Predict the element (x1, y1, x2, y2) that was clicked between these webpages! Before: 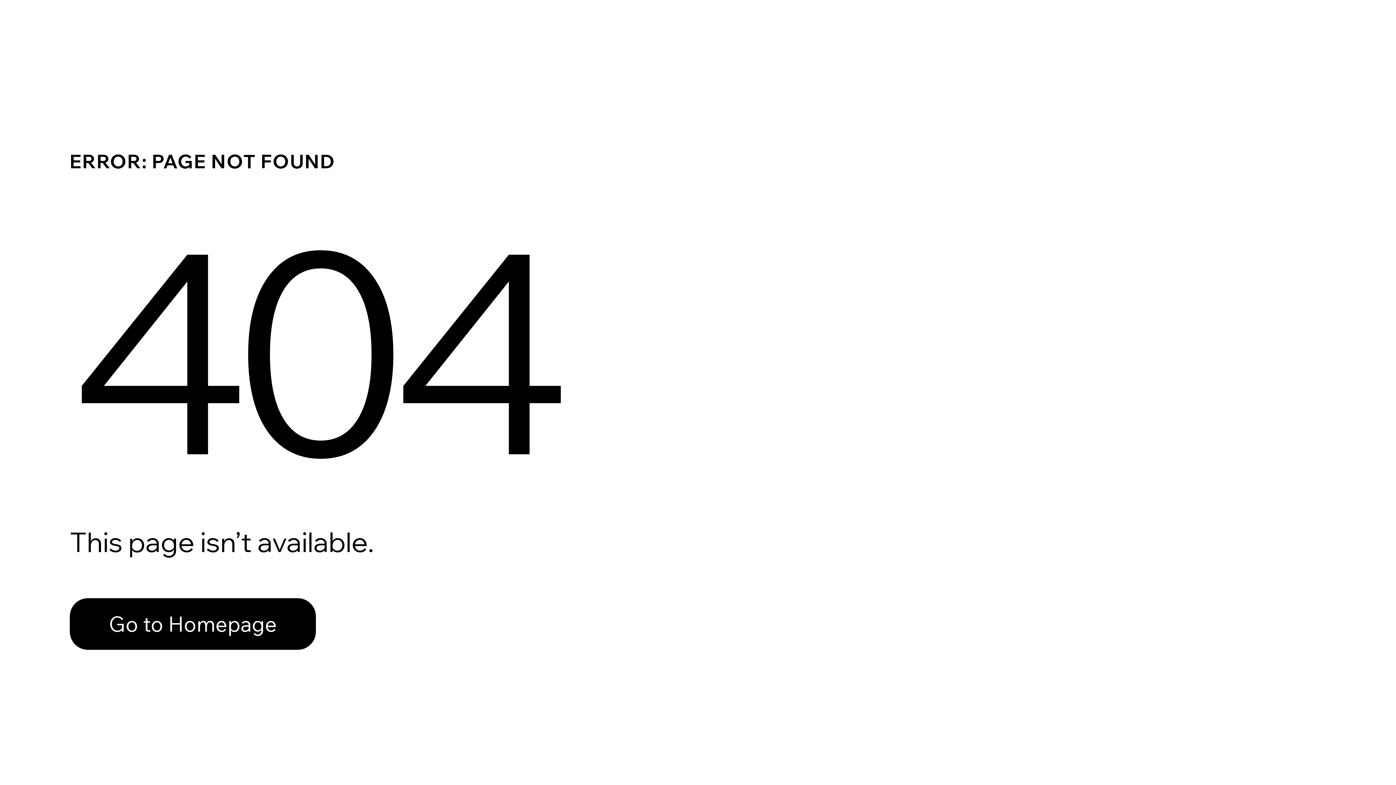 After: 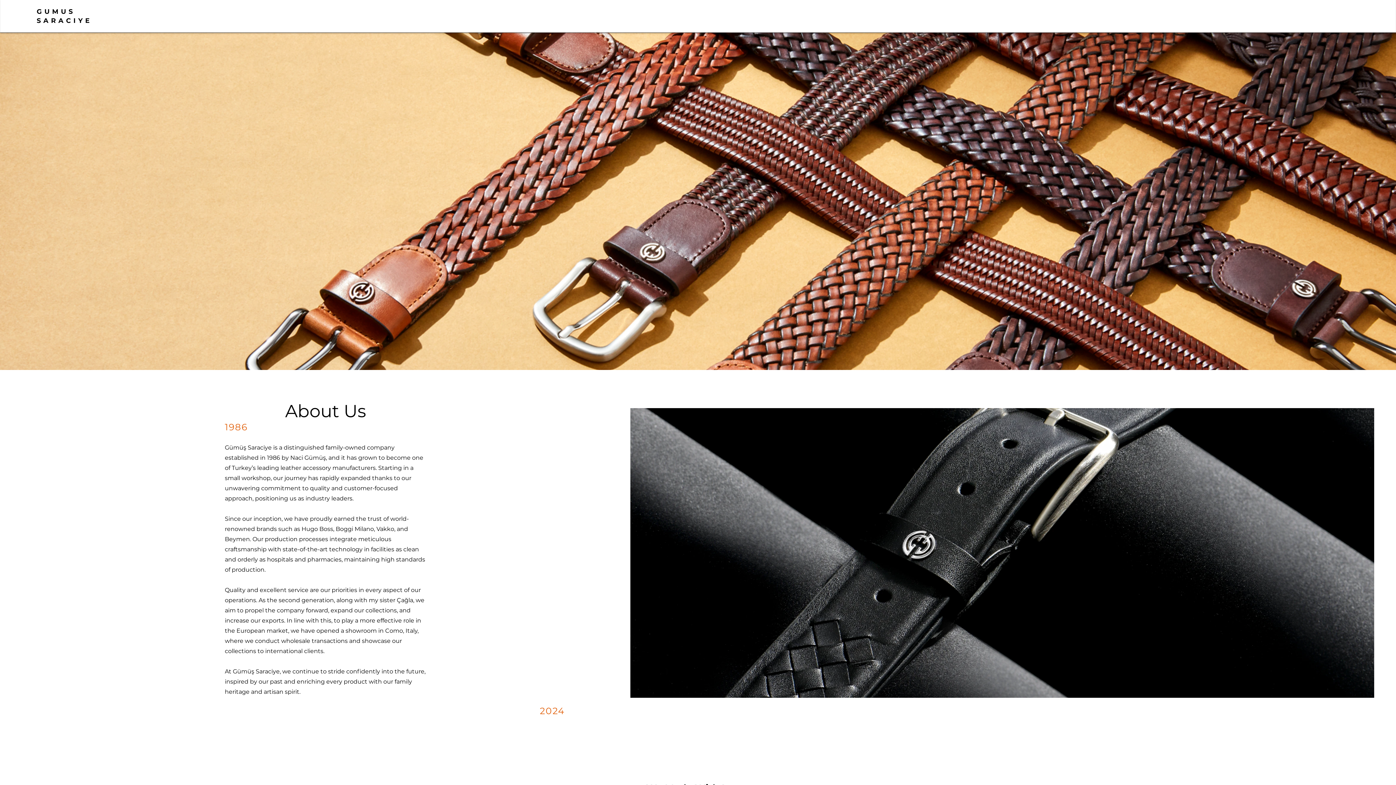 Action: bbox: (69, 582, 768, 659) label: Go to Homepage